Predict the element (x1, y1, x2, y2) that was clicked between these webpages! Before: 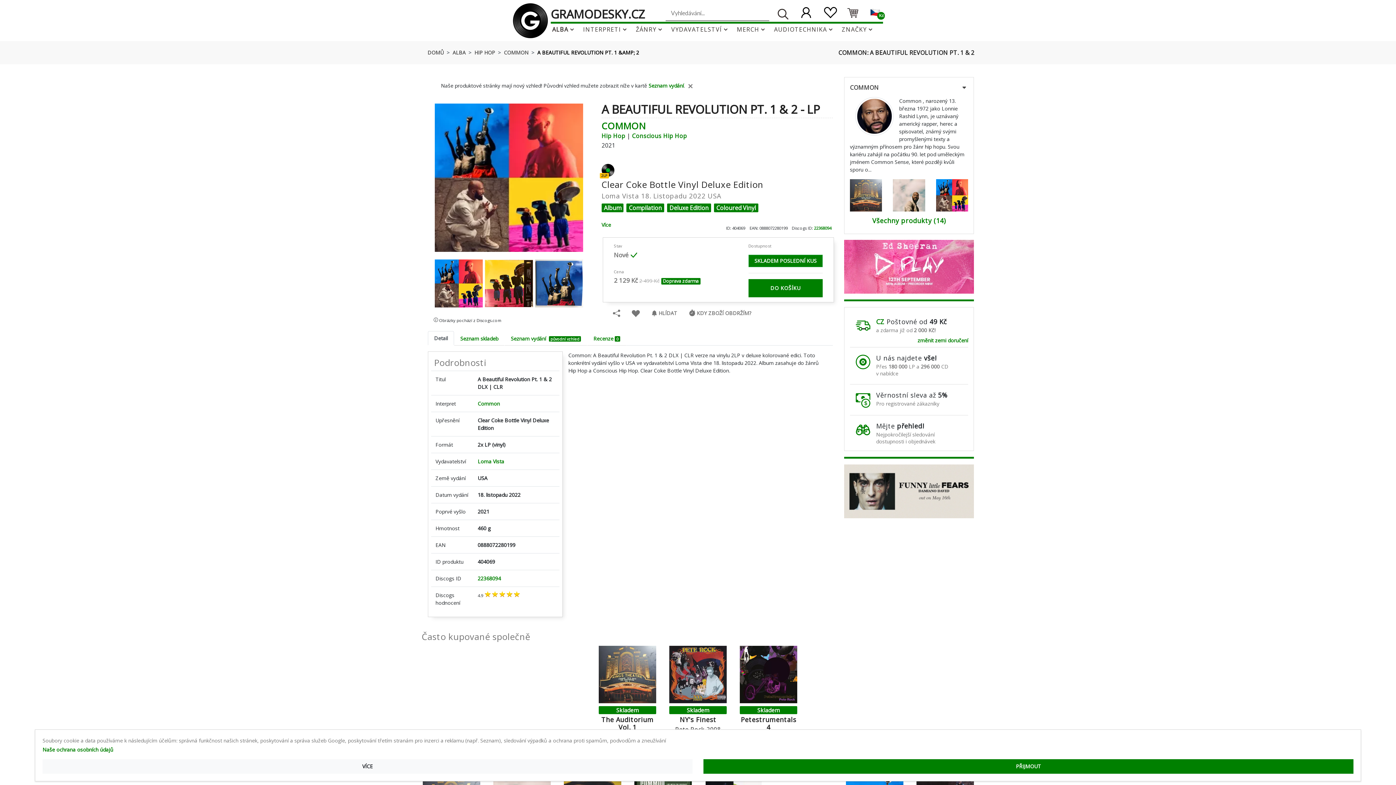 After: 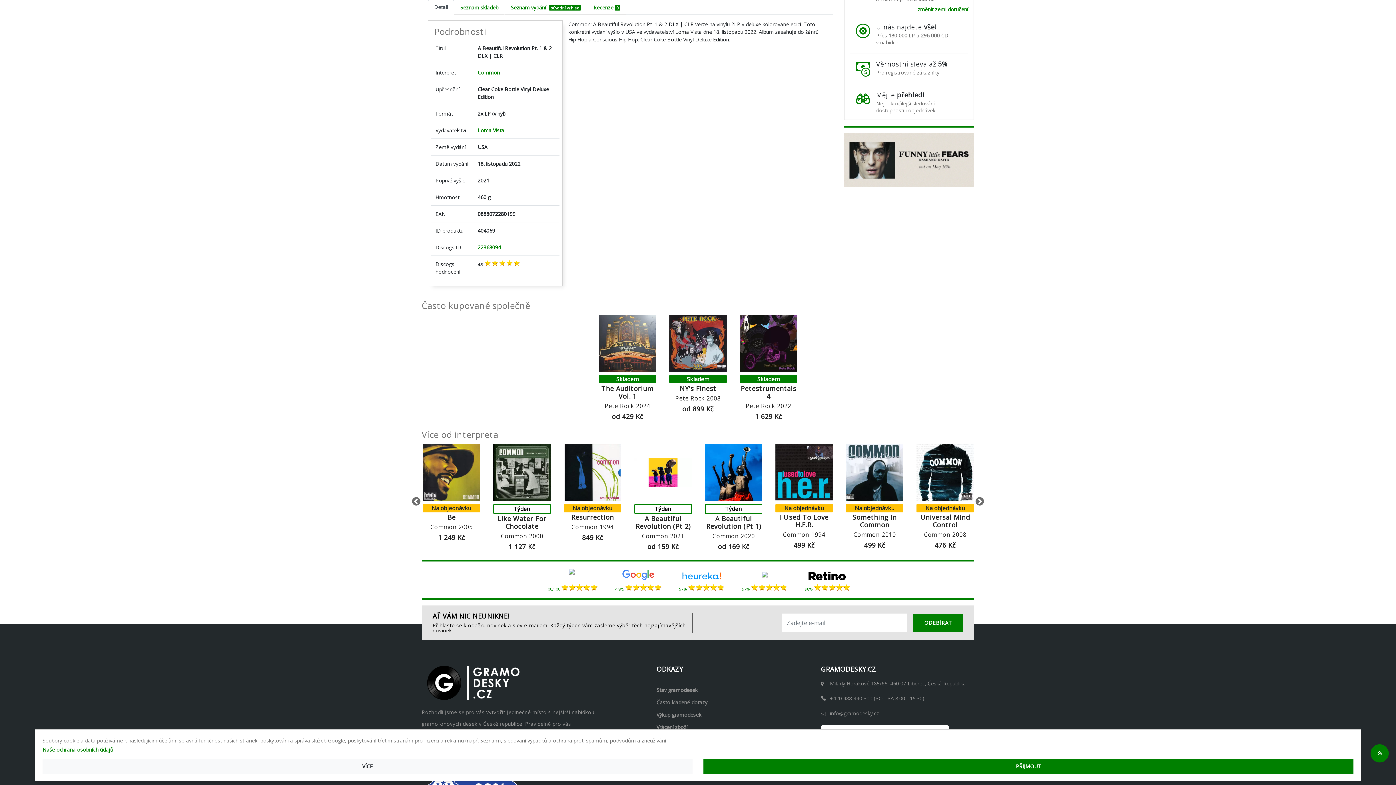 Action: label: Více bbox: (601, 221, 611, 228)